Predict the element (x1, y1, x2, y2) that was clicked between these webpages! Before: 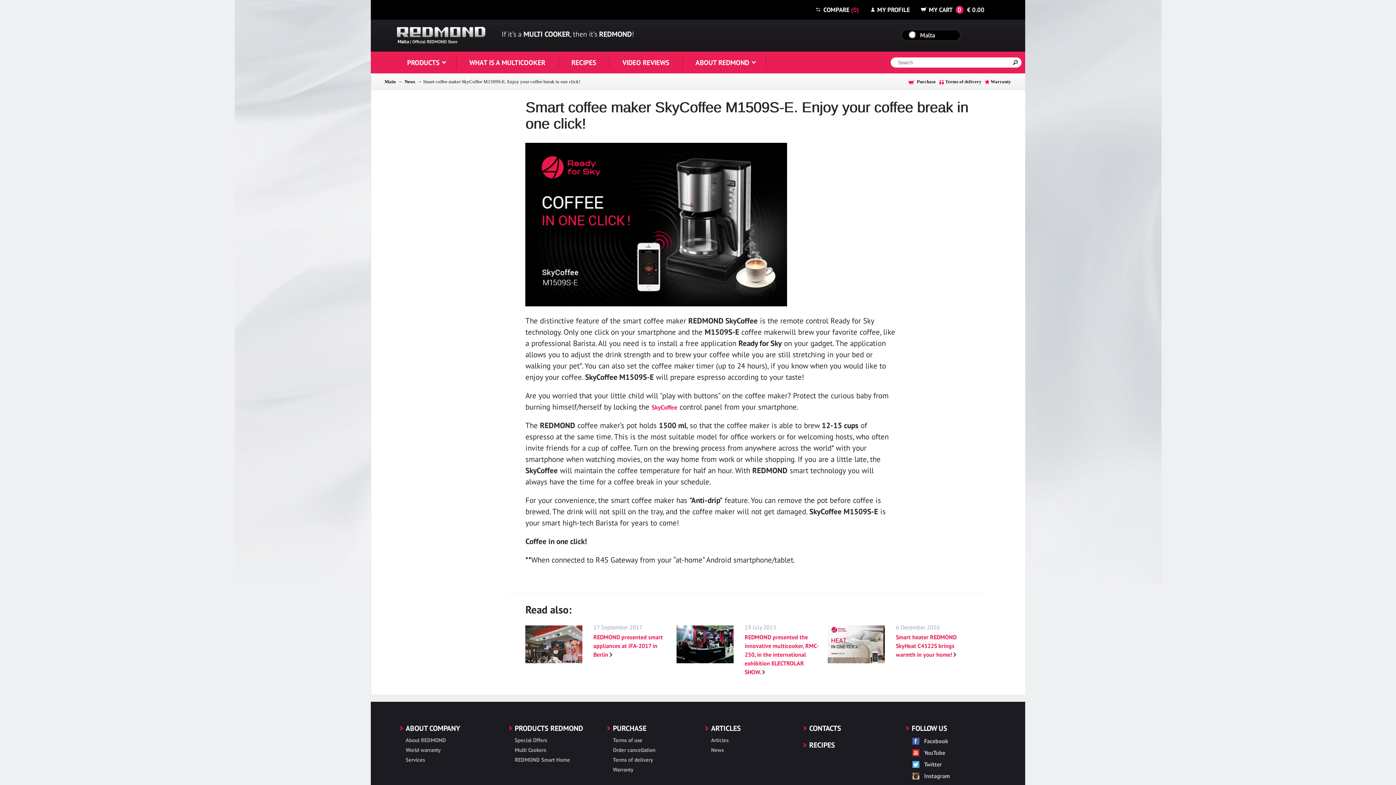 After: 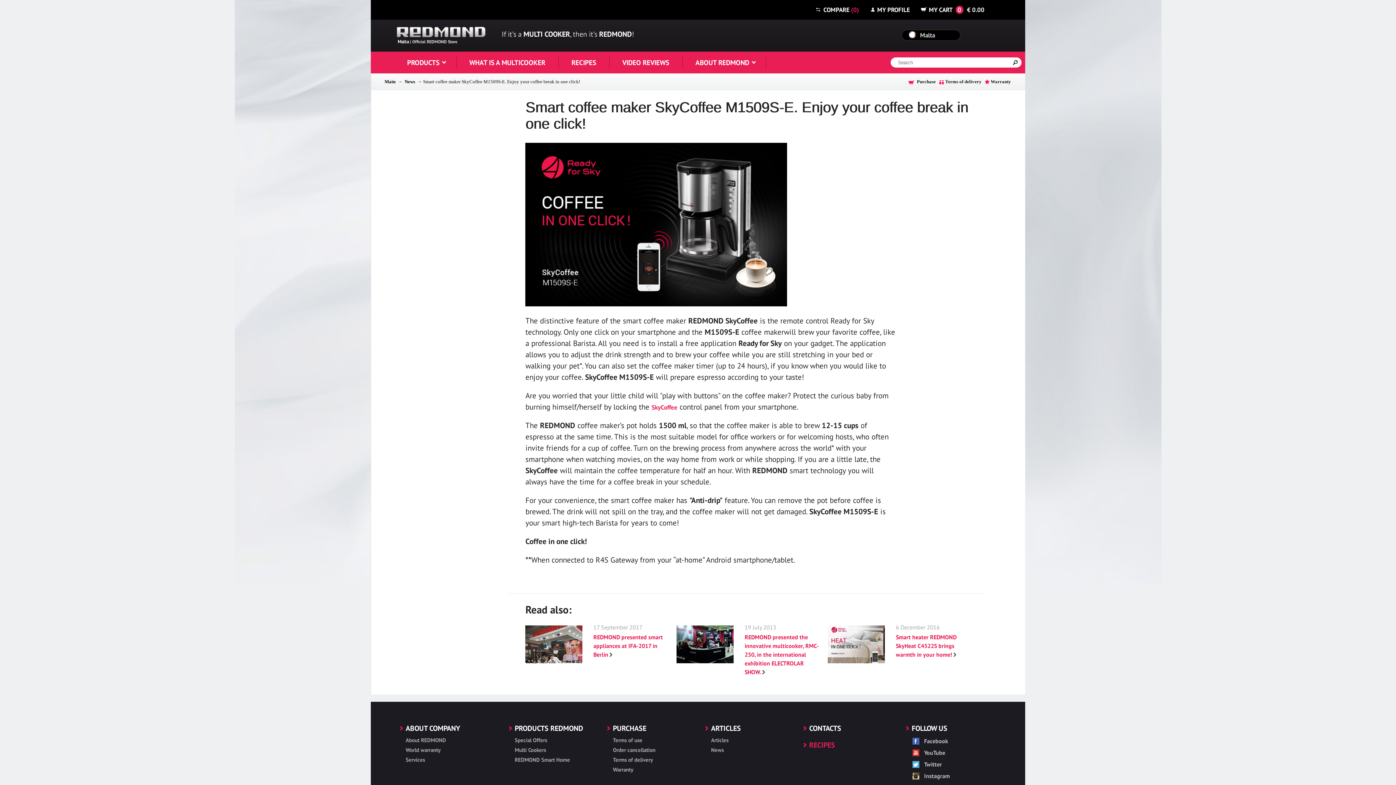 Action: label: RECIPES bbox: (809, 740, 891, 750)